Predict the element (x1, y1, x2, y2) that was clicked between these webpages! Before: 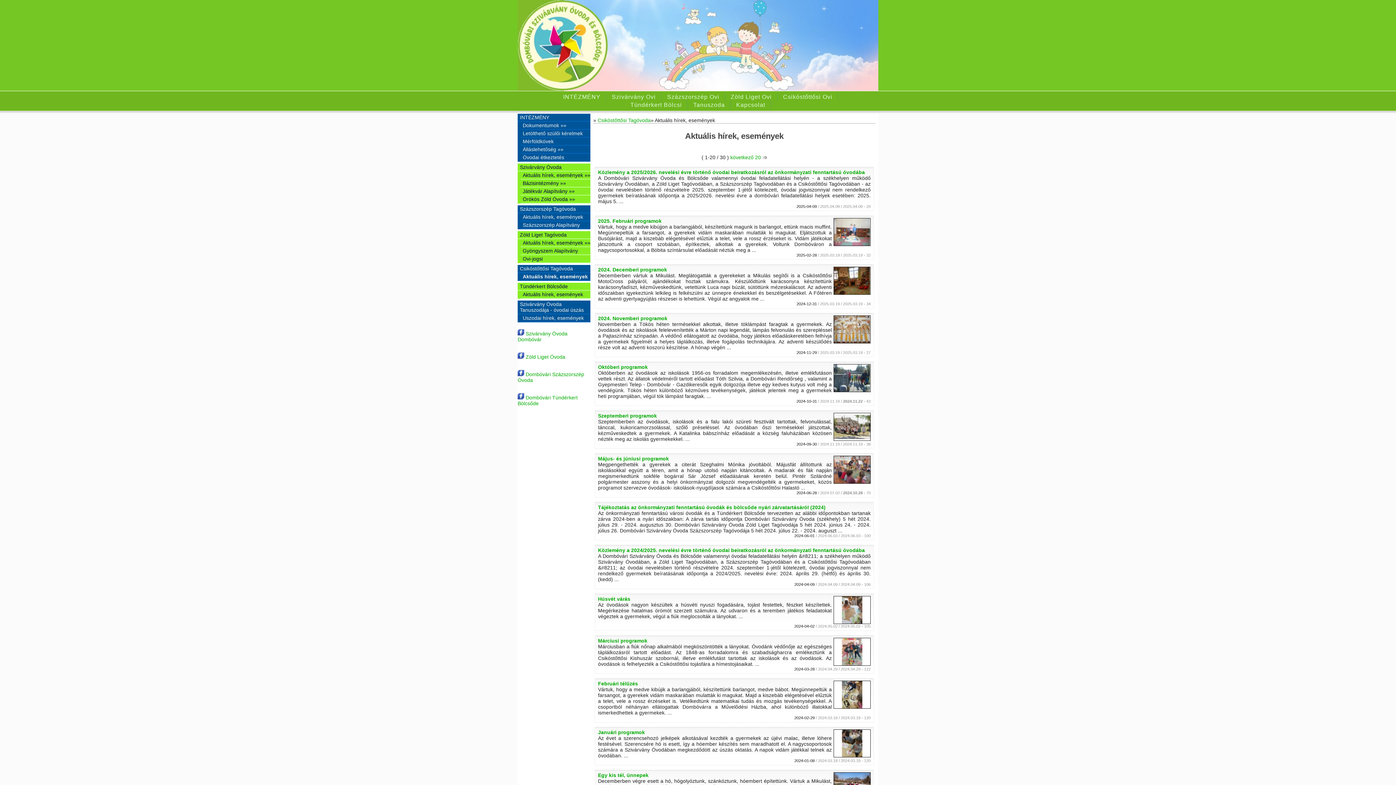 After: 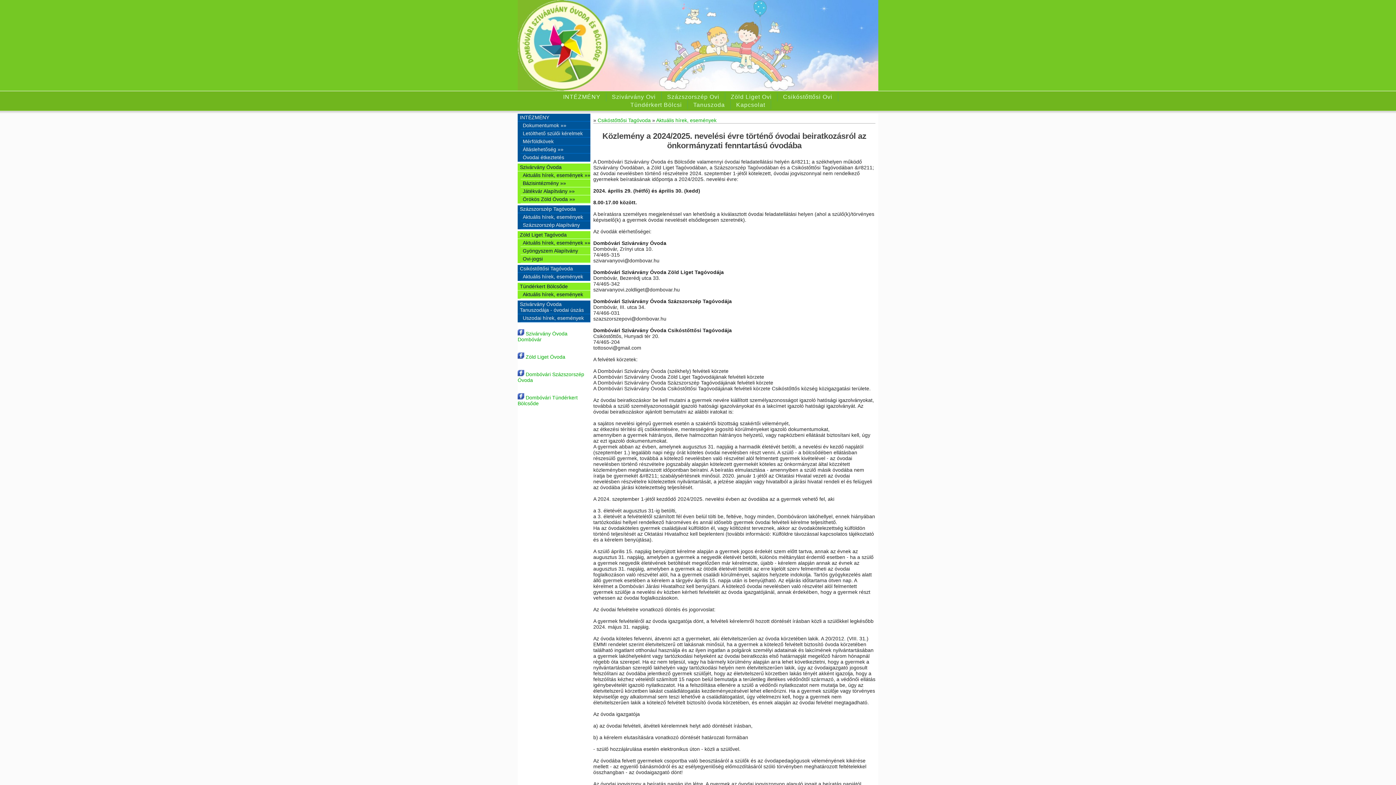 Action: bbox: (598, 547, 865, 553) label: Közlemény a 2024/2025. nevelési évre történő óvodai beiratkozásról az önkormányzati fenntartású óvodába